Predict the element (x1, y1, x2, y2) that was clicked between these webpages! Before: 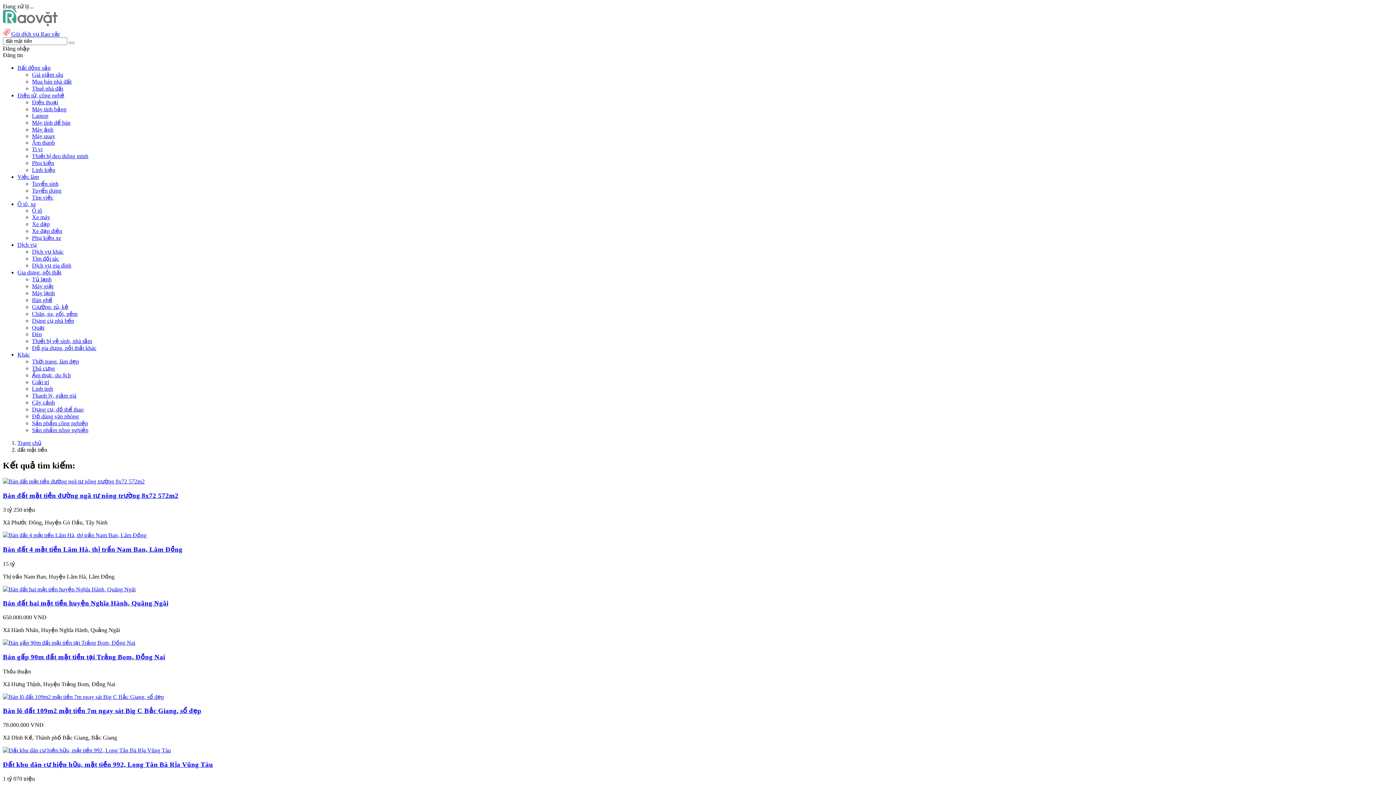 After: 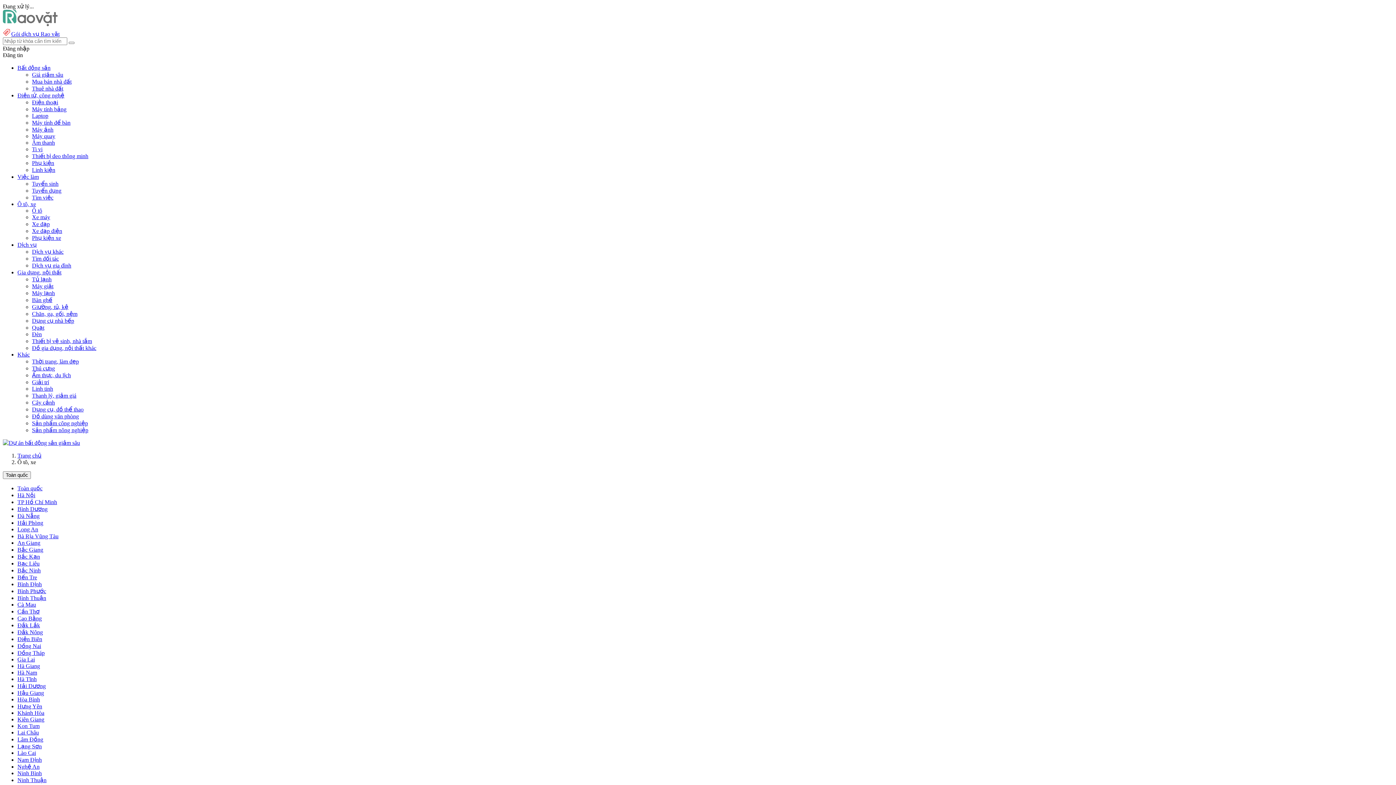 Action: label: Ô tô, xe bbox: (17, 201, 36, 207)